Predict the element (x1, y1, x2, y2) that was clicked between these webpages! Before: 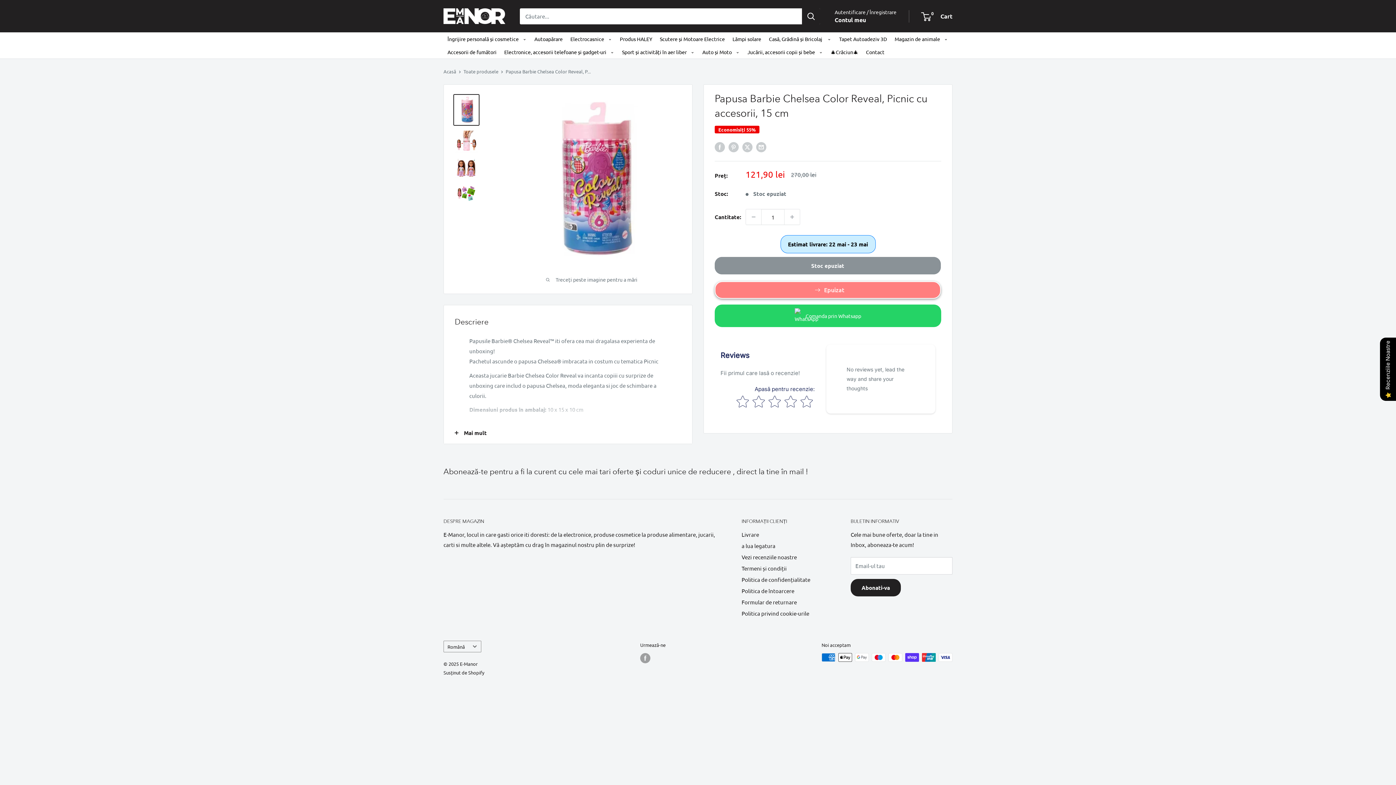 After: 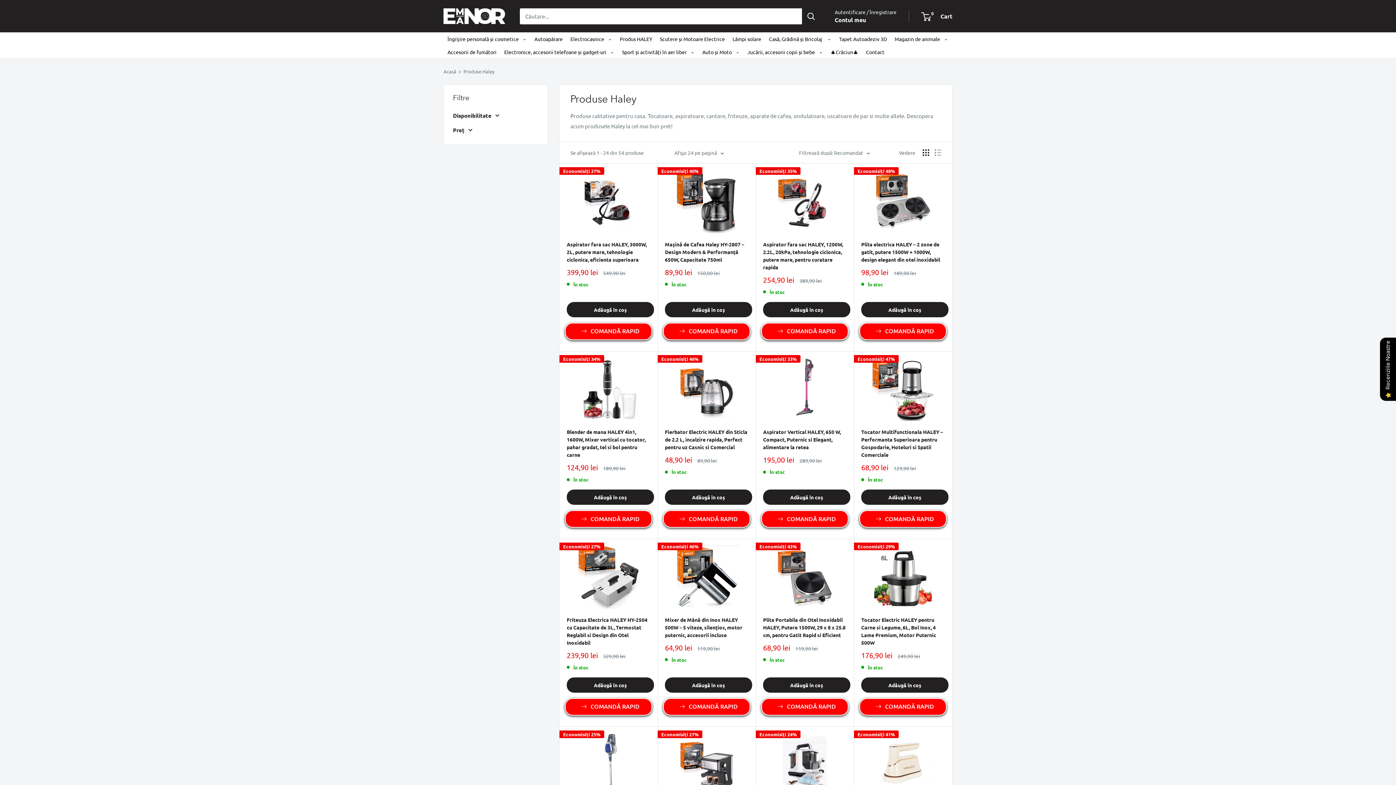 Action: label: Produs HALEY bbox: (620, 36, 652, 41)